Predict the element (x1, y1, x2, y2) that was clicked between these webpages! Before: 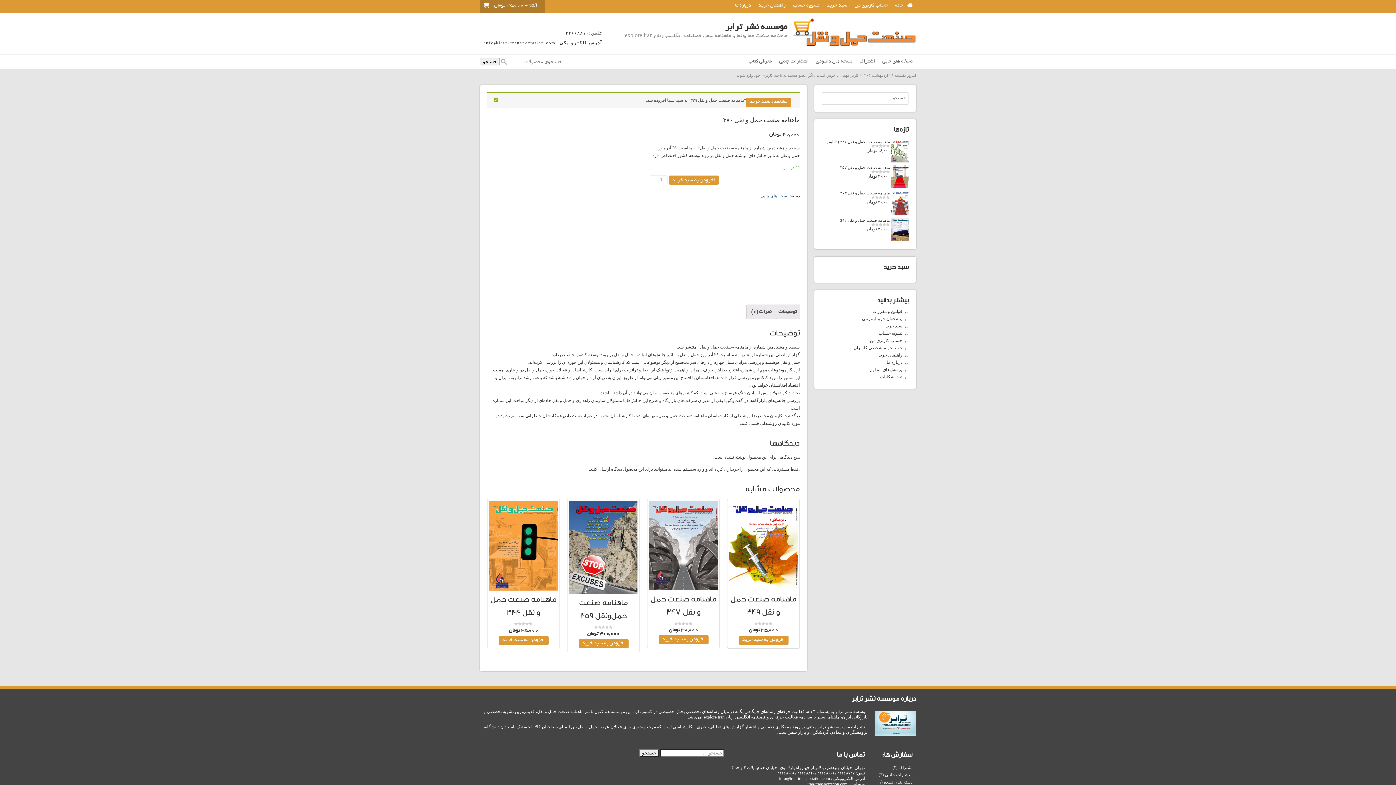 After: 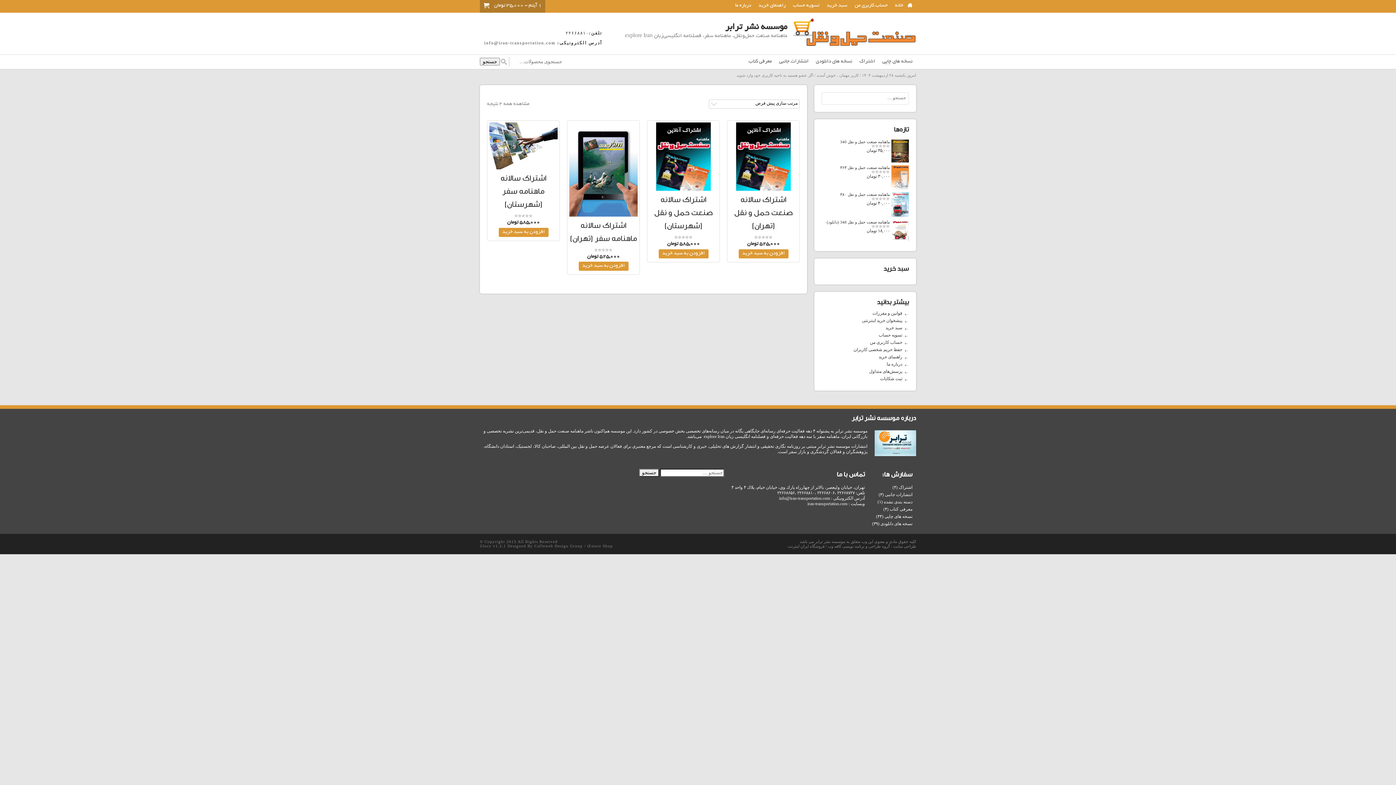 Action: bbox: (856, 54, 878, 69) label: اشتراک